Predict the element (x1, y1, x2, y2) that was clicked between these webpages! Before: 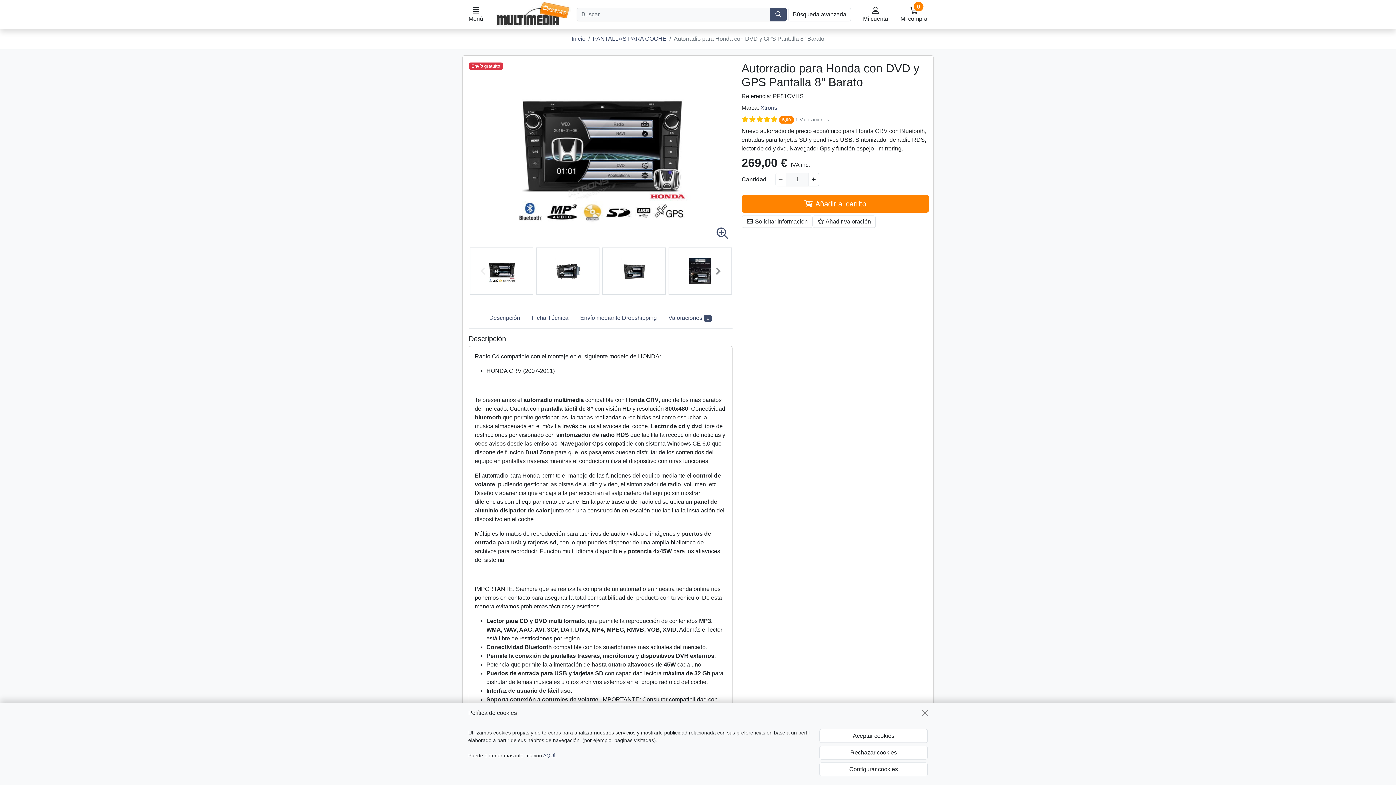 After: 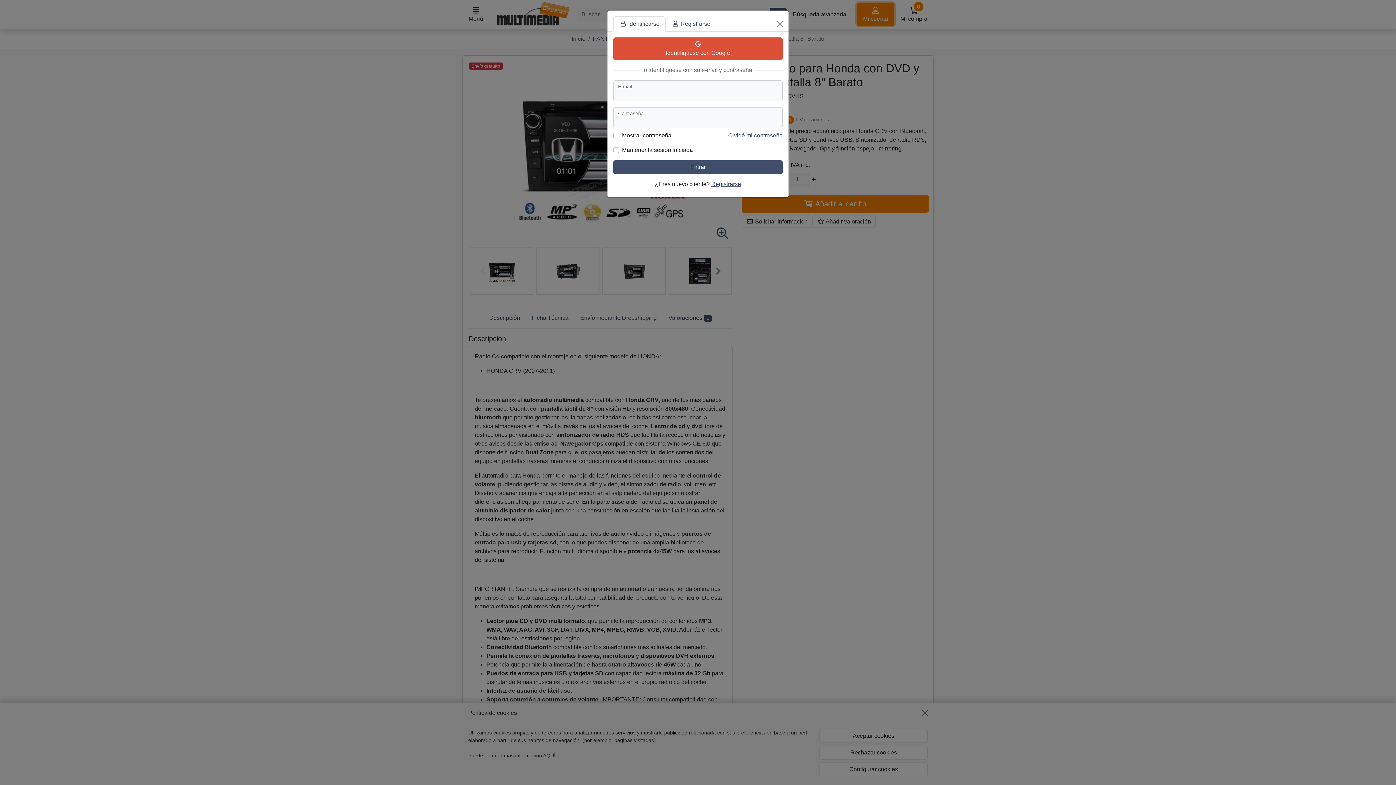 Action: bbox: (857, 2, 894, 25) label: Mi cuenta
Mi cuenta